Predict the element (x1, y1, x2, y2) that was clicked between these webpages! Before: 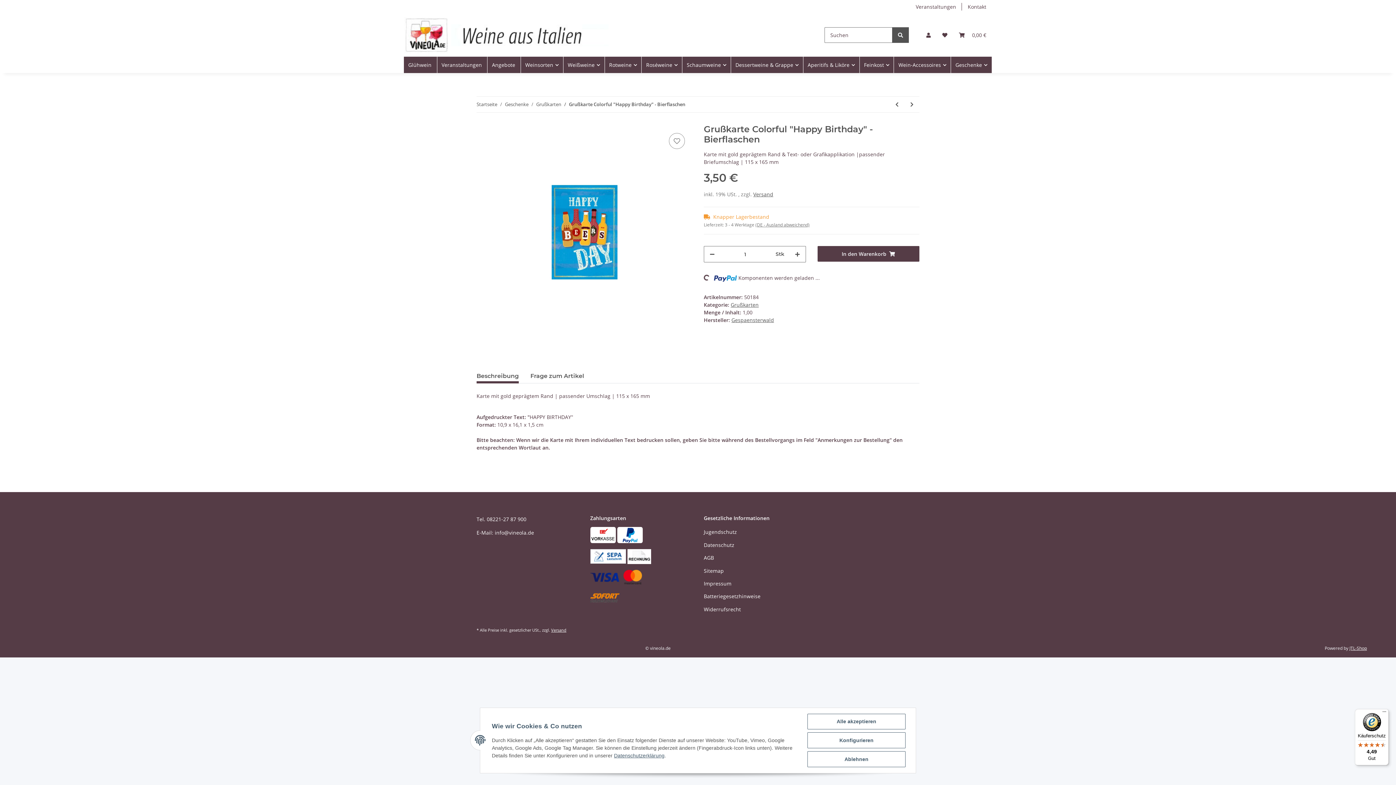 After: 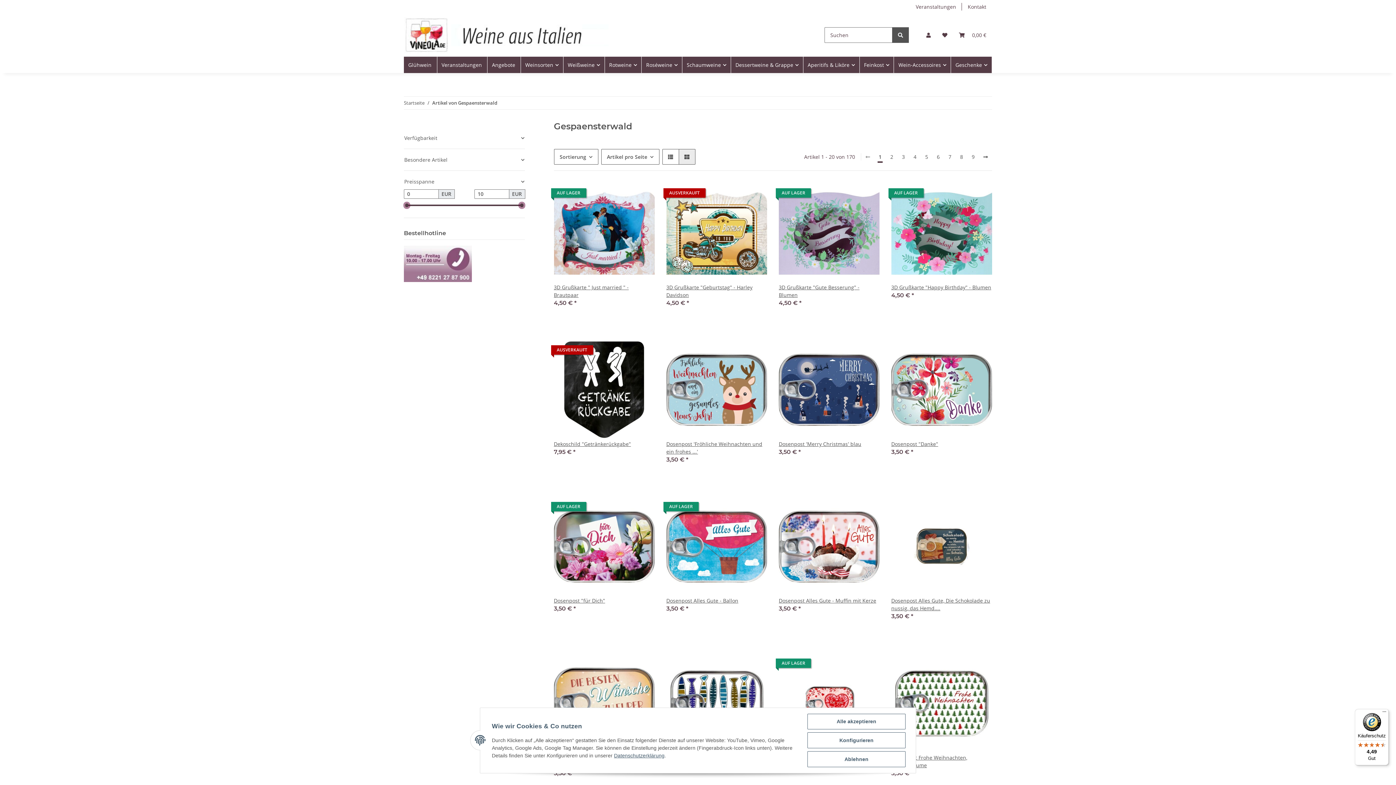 Action: label: Gespaensterwald bbox: (731, 316, 774, 323)